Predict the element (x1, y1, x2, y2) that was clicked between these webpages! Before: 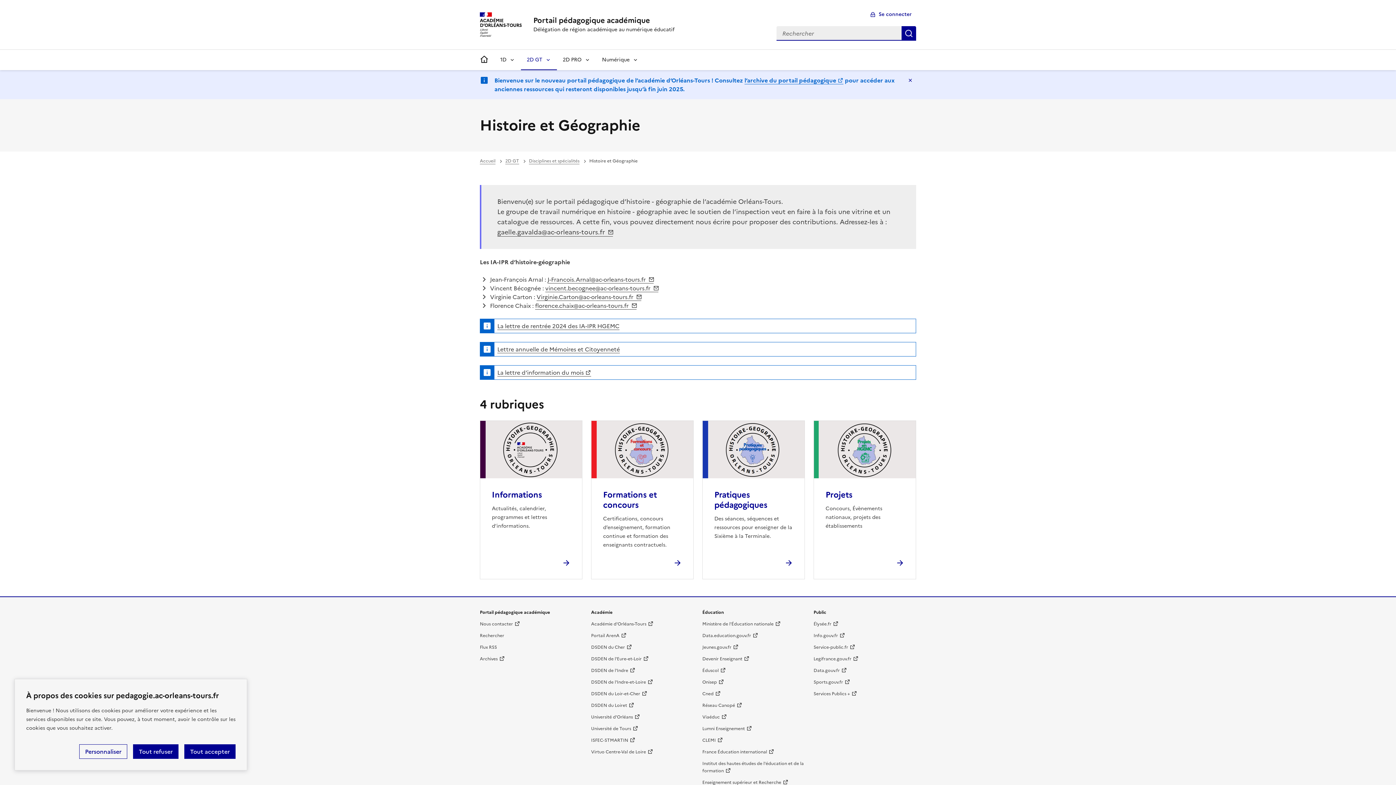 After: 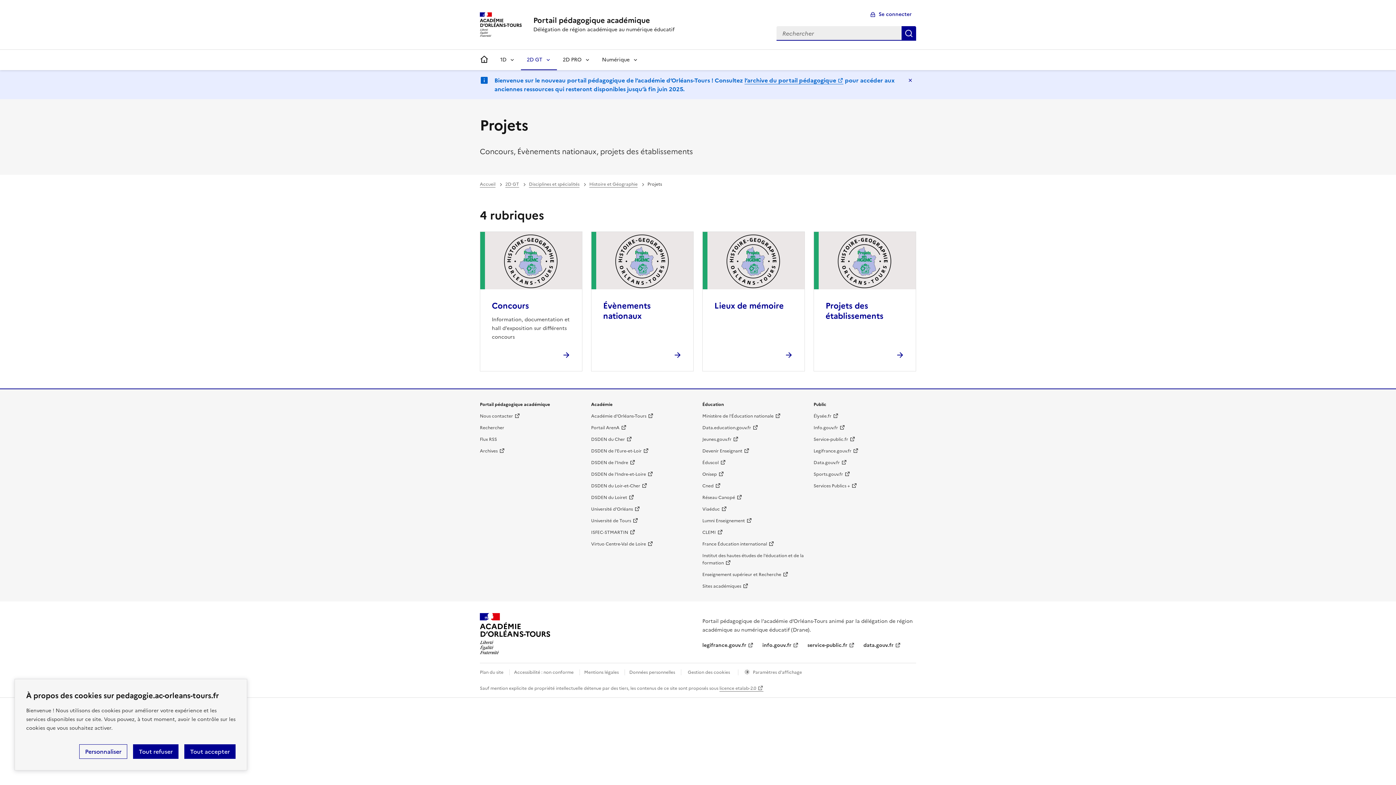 Action: label: Projets bbox: (825, 489, 852, 501)